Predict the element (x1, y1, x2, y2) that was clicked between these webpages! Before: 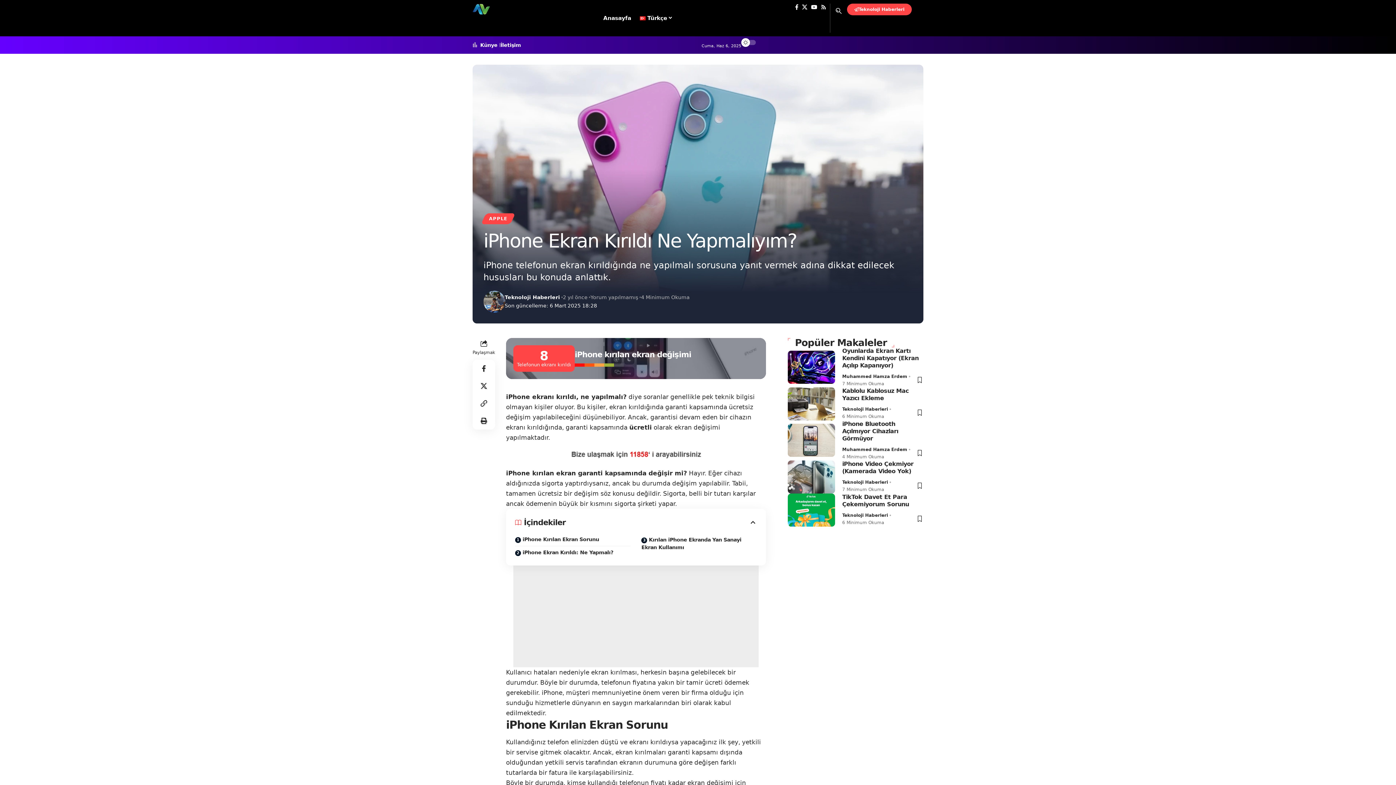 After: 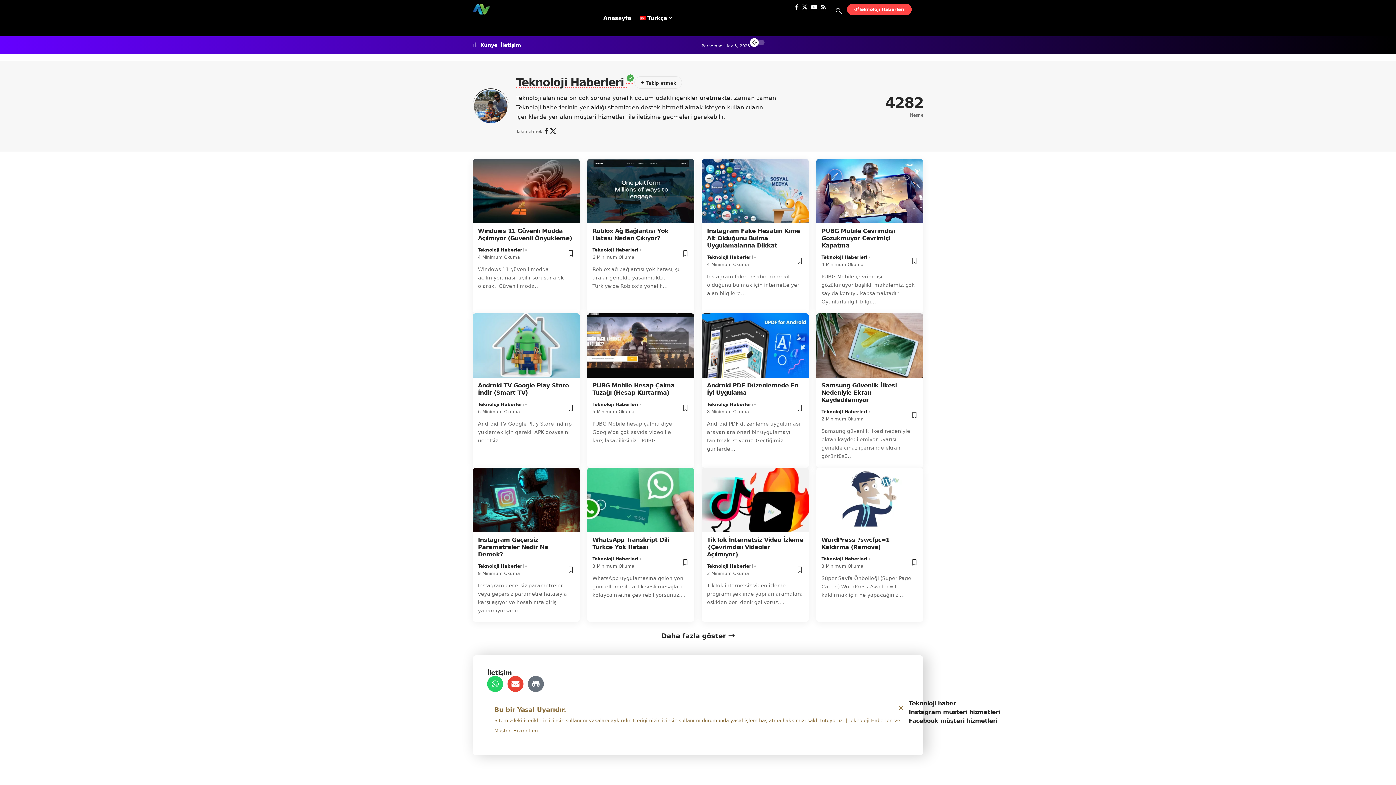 Action: label: Visit posts by Teknoloji Haberleri bbox: (483, 290, 505, 312)